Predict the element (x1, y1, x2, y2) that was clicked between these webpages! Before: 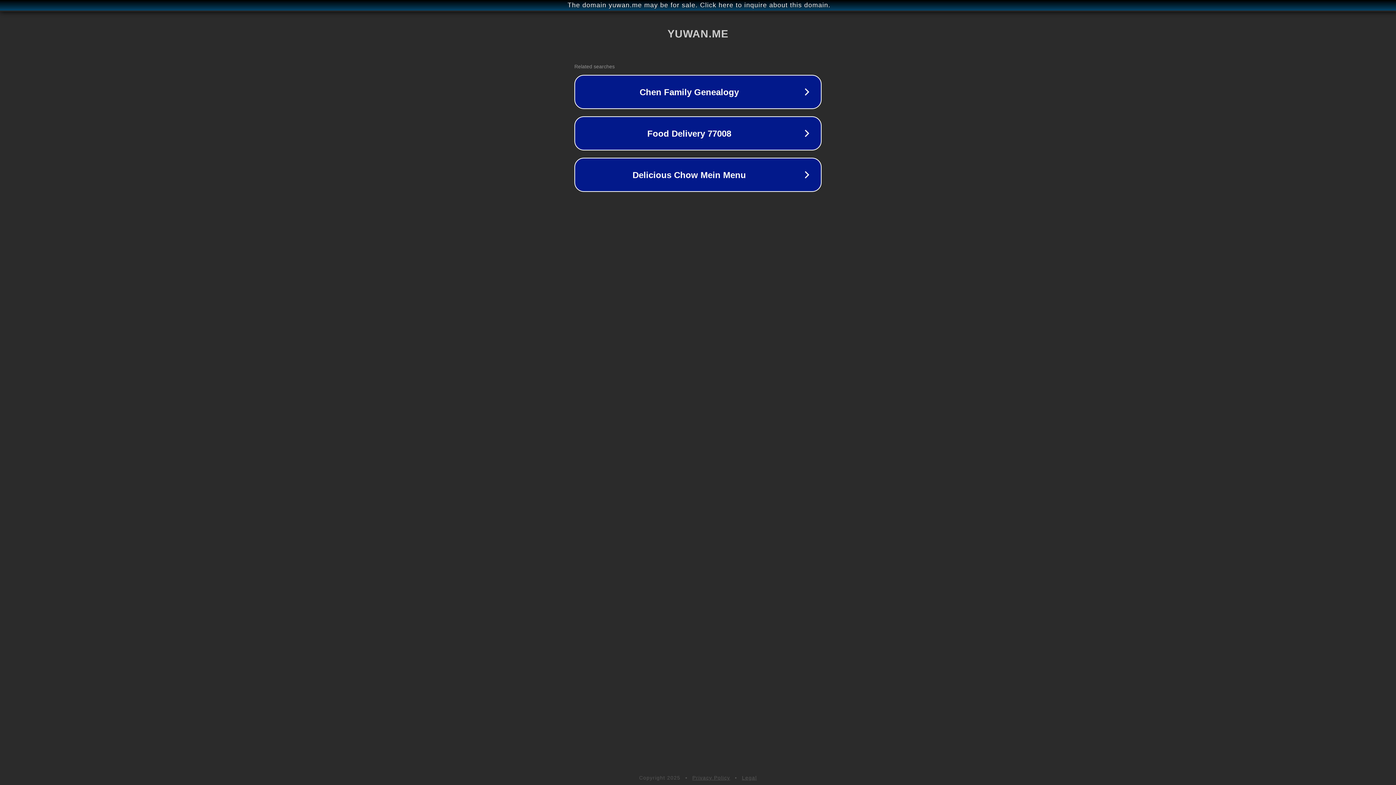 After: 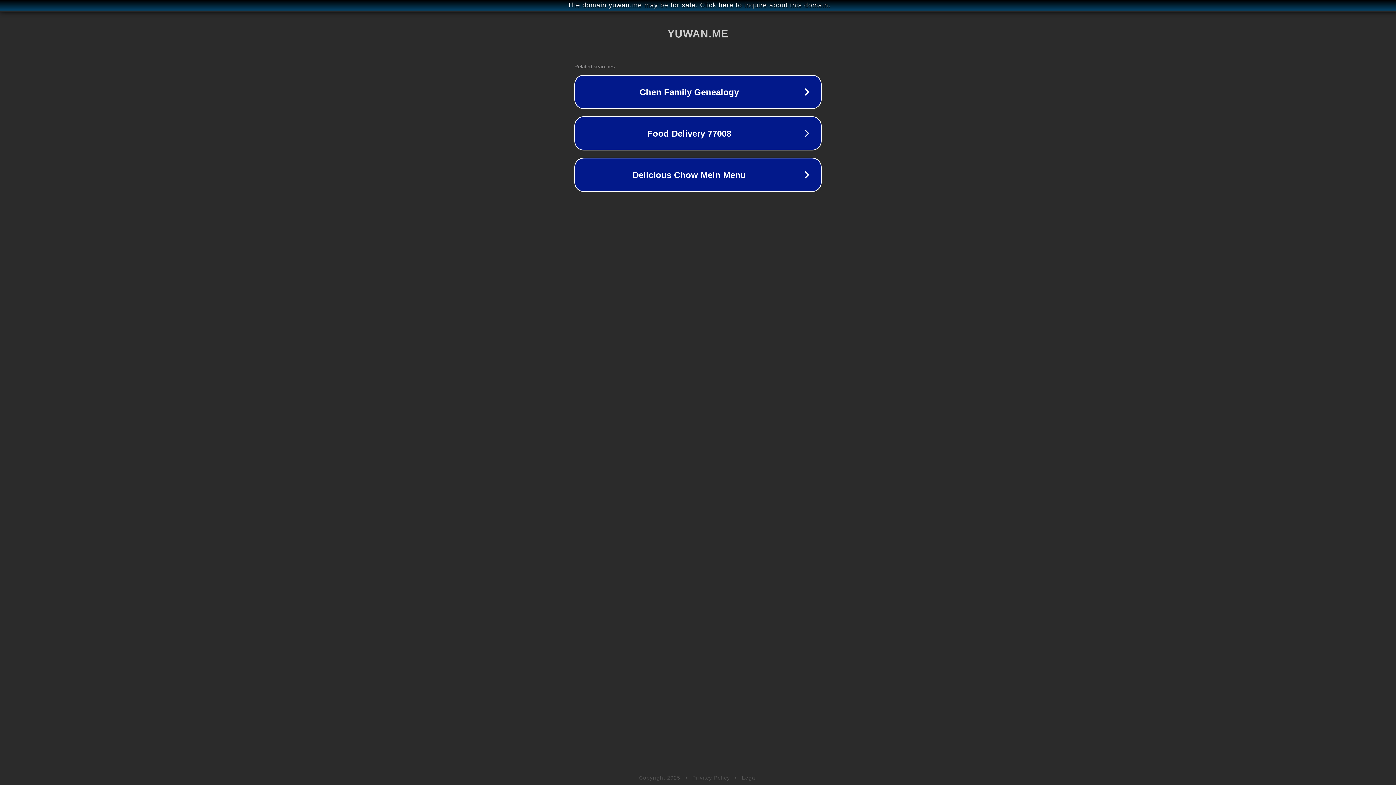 Action: label: Privacy Policy bbox: (692, 775, 730, 781)